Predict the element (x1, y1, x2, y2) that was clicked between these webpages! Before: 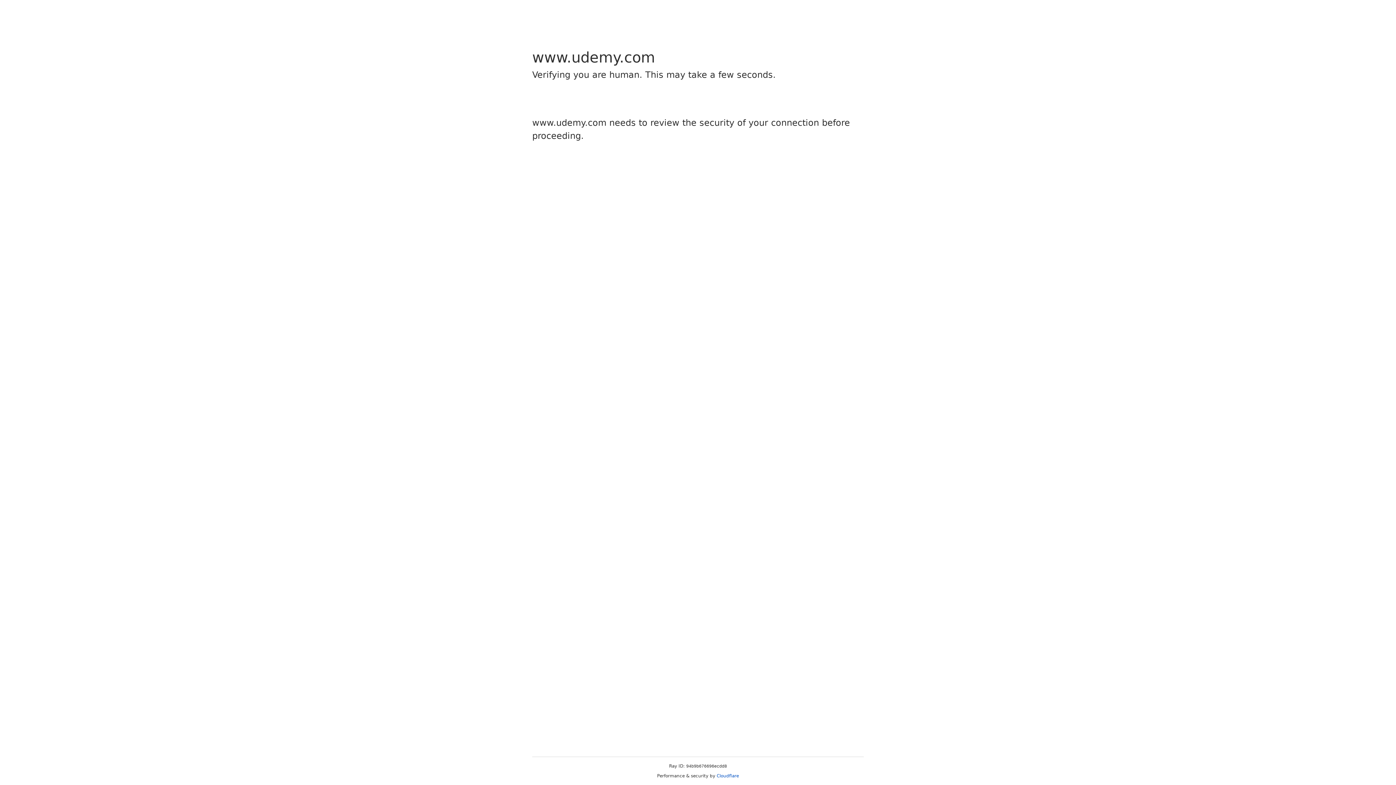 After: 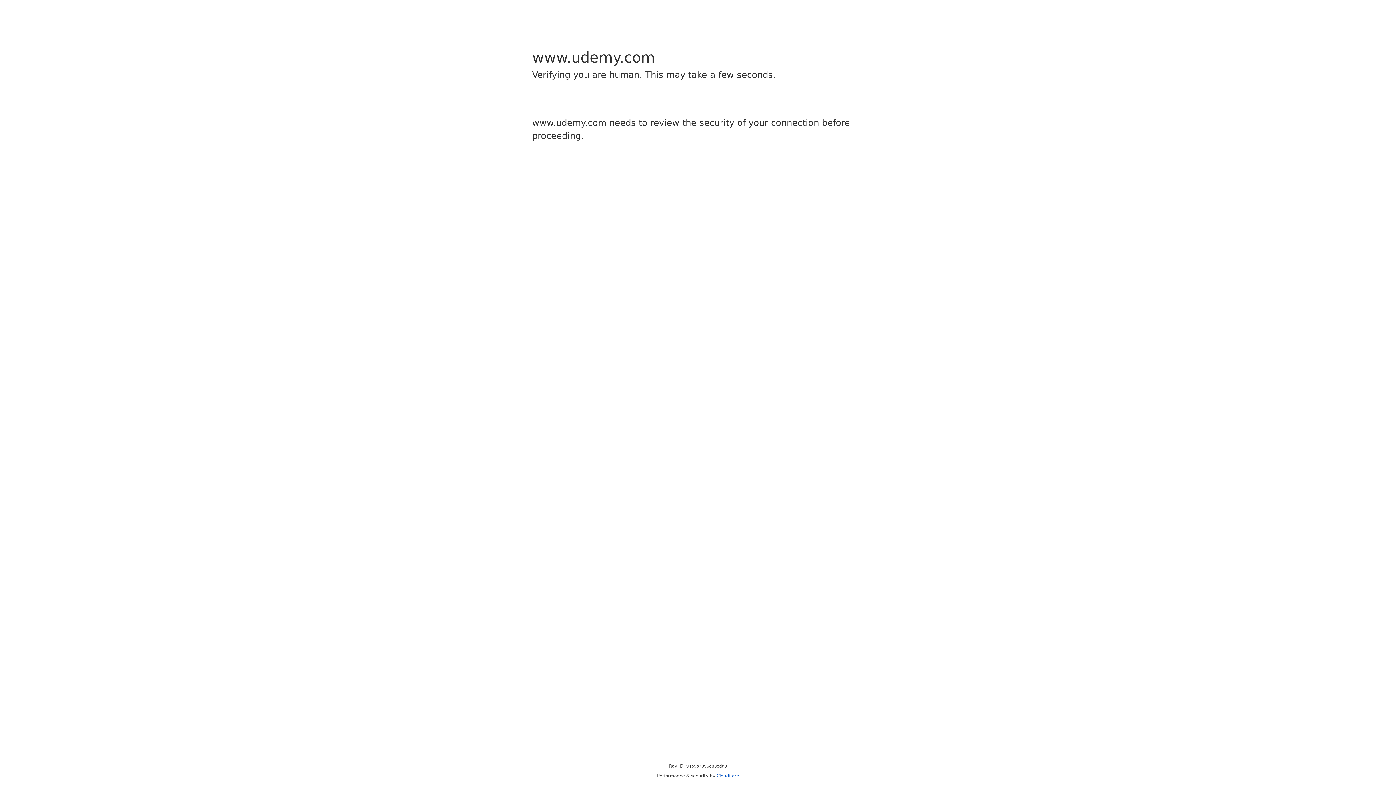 Action: bbox: (716, 773, 739, 778) label: Cloudflare